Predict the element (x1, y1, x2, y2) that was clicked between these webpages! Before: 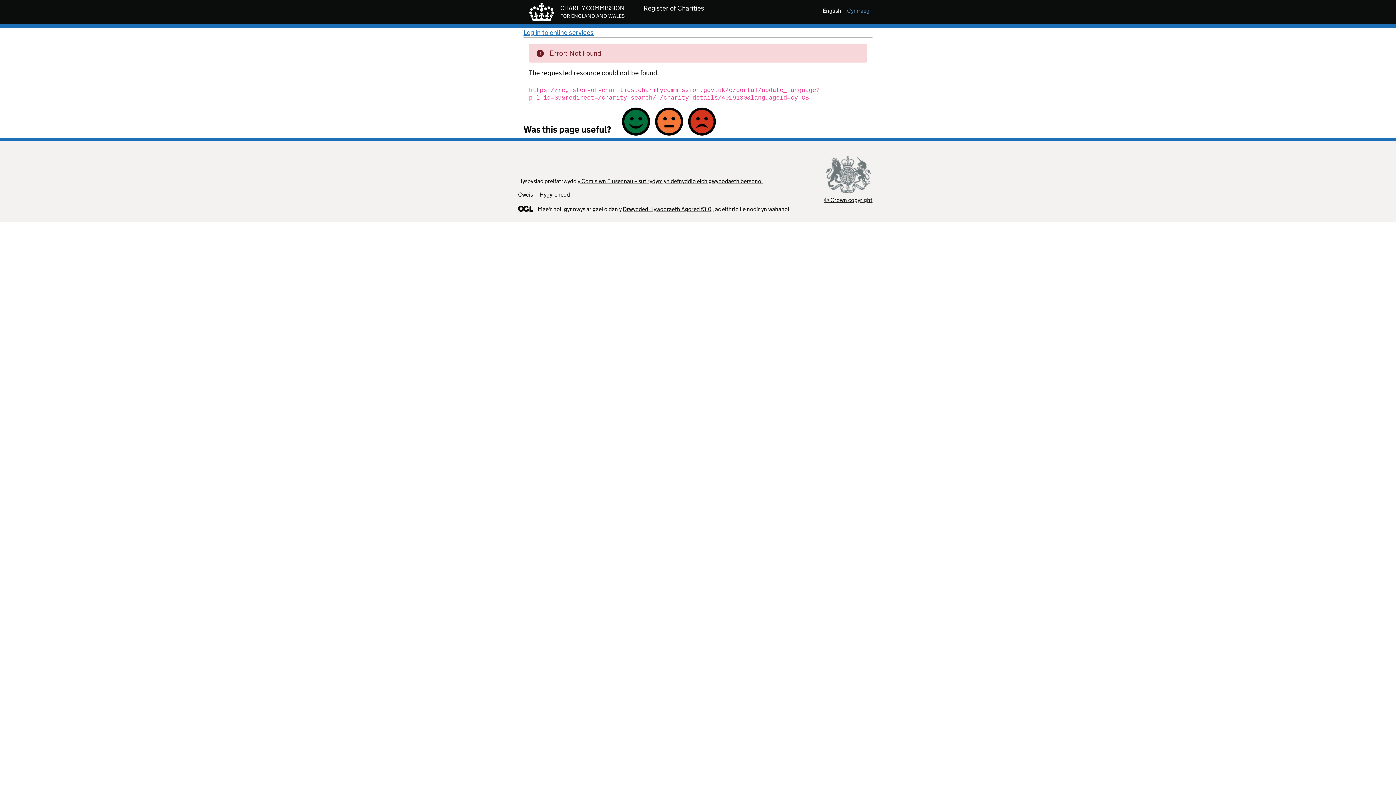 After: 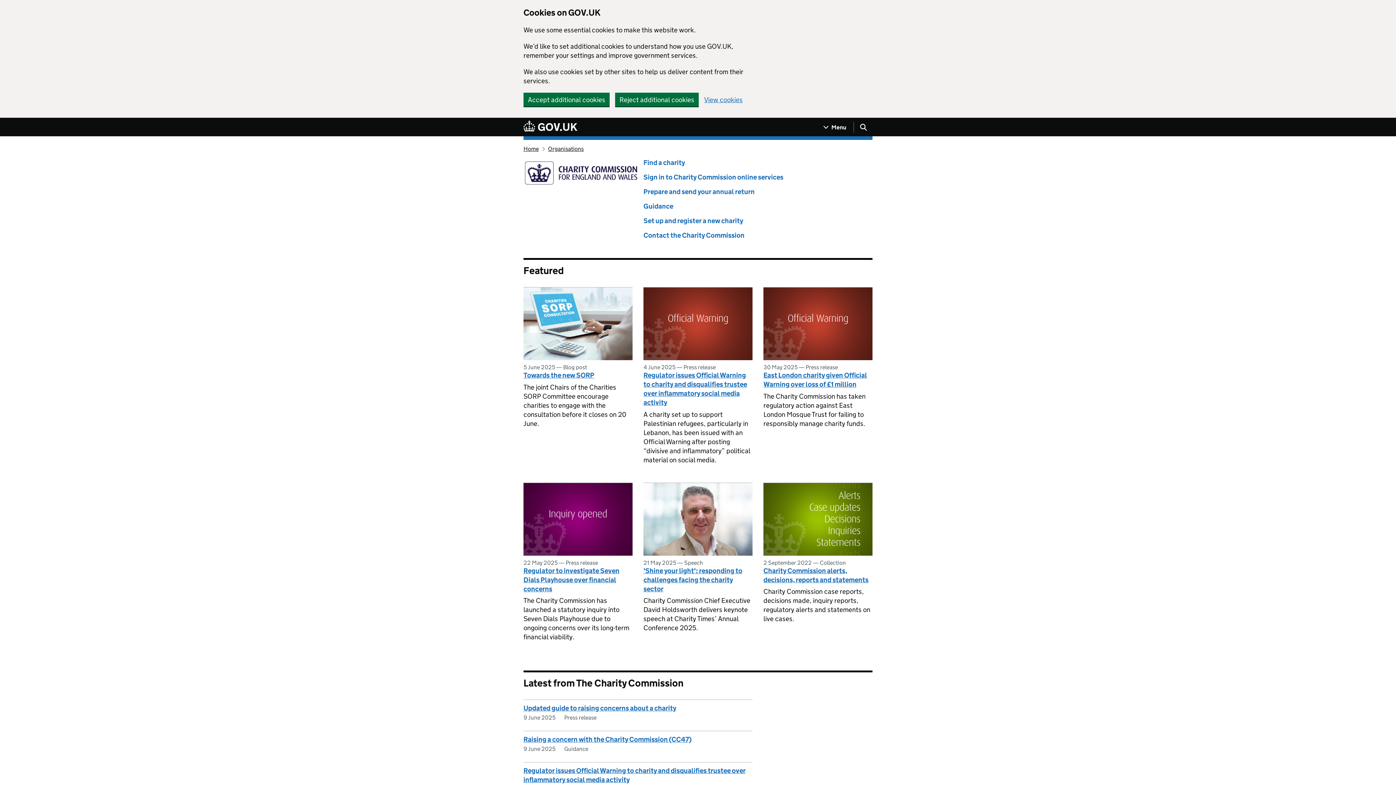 Action: label: CHARITY COMMISSION
FOR ENGLAND AND WALES bbox: (523, 3, 624, 24)